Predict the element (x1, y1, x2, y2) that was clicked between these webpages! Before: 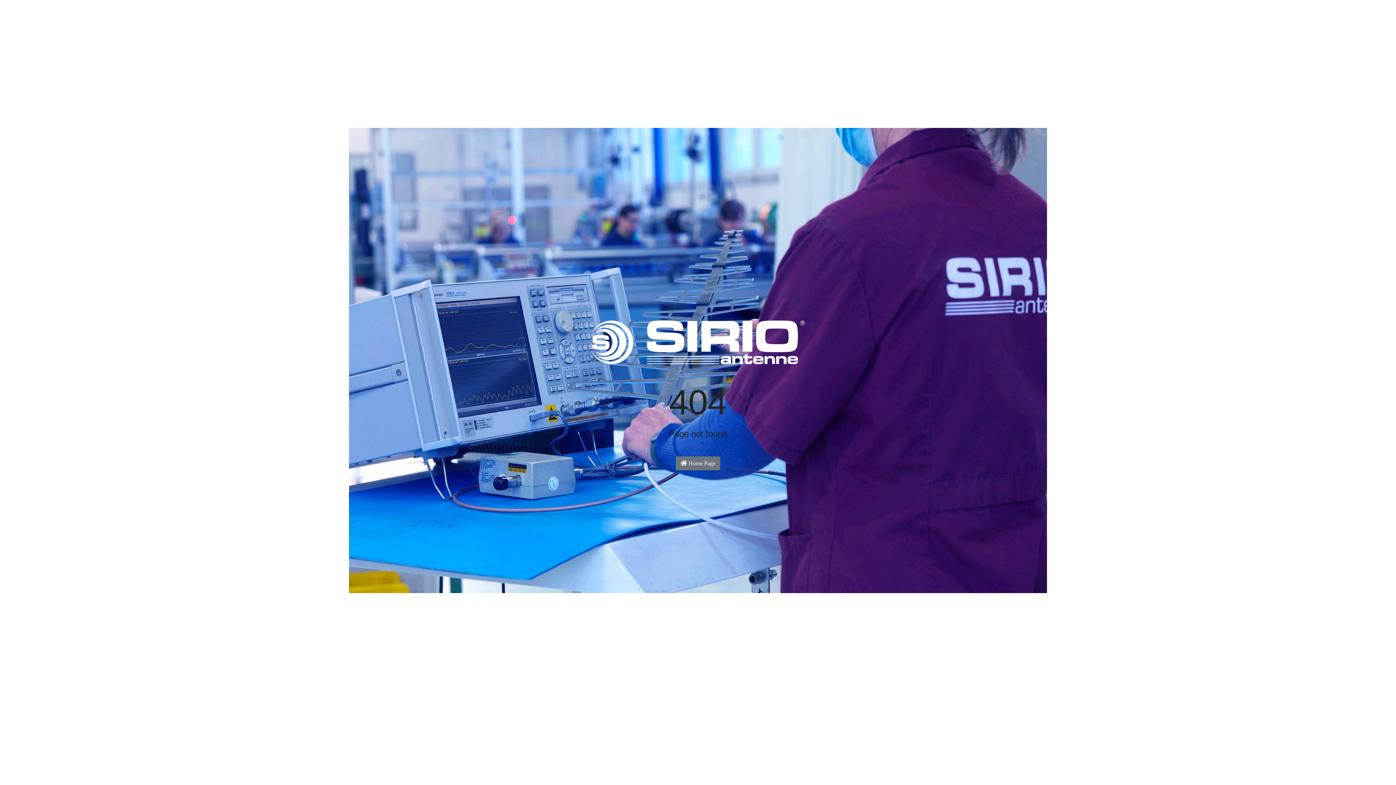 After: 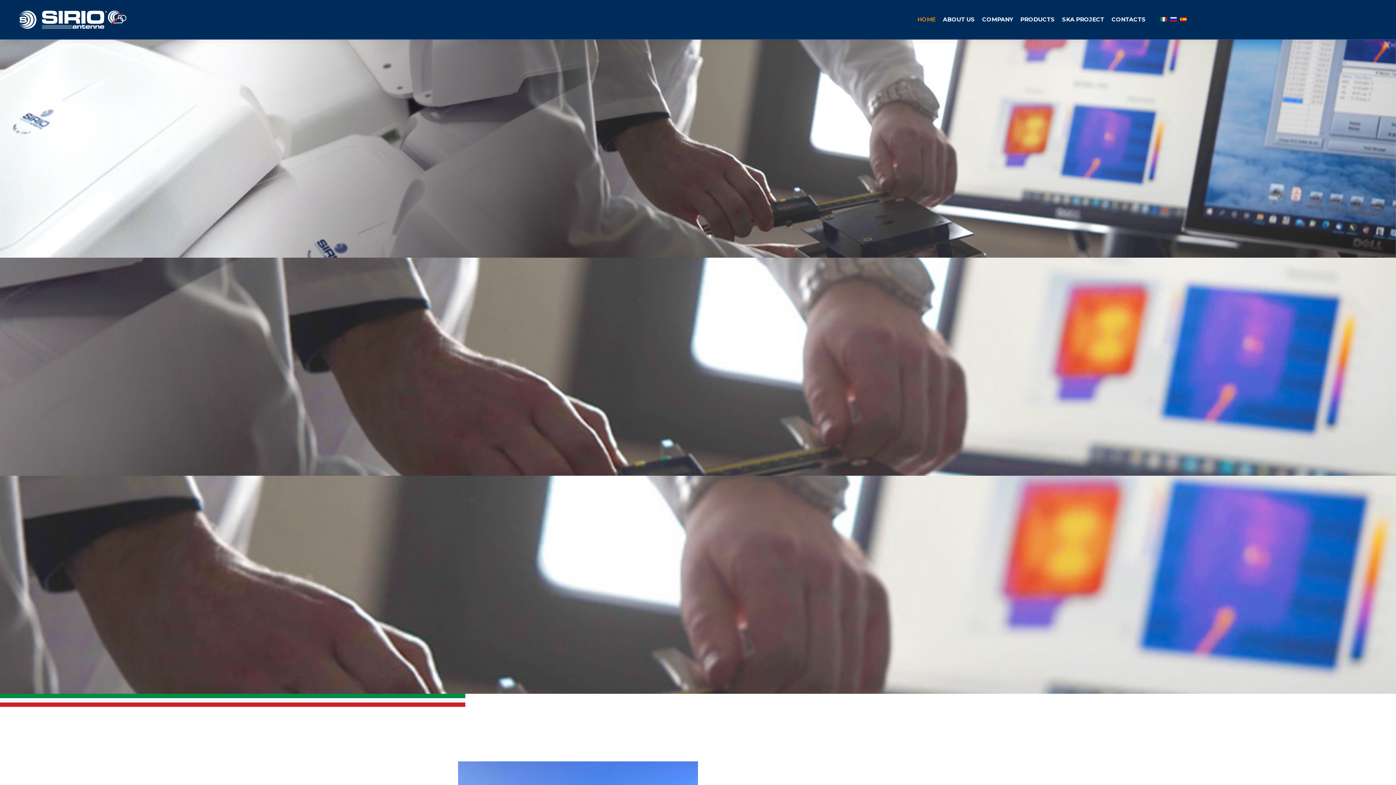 Action: bbox: (589, 344, 807, 350)